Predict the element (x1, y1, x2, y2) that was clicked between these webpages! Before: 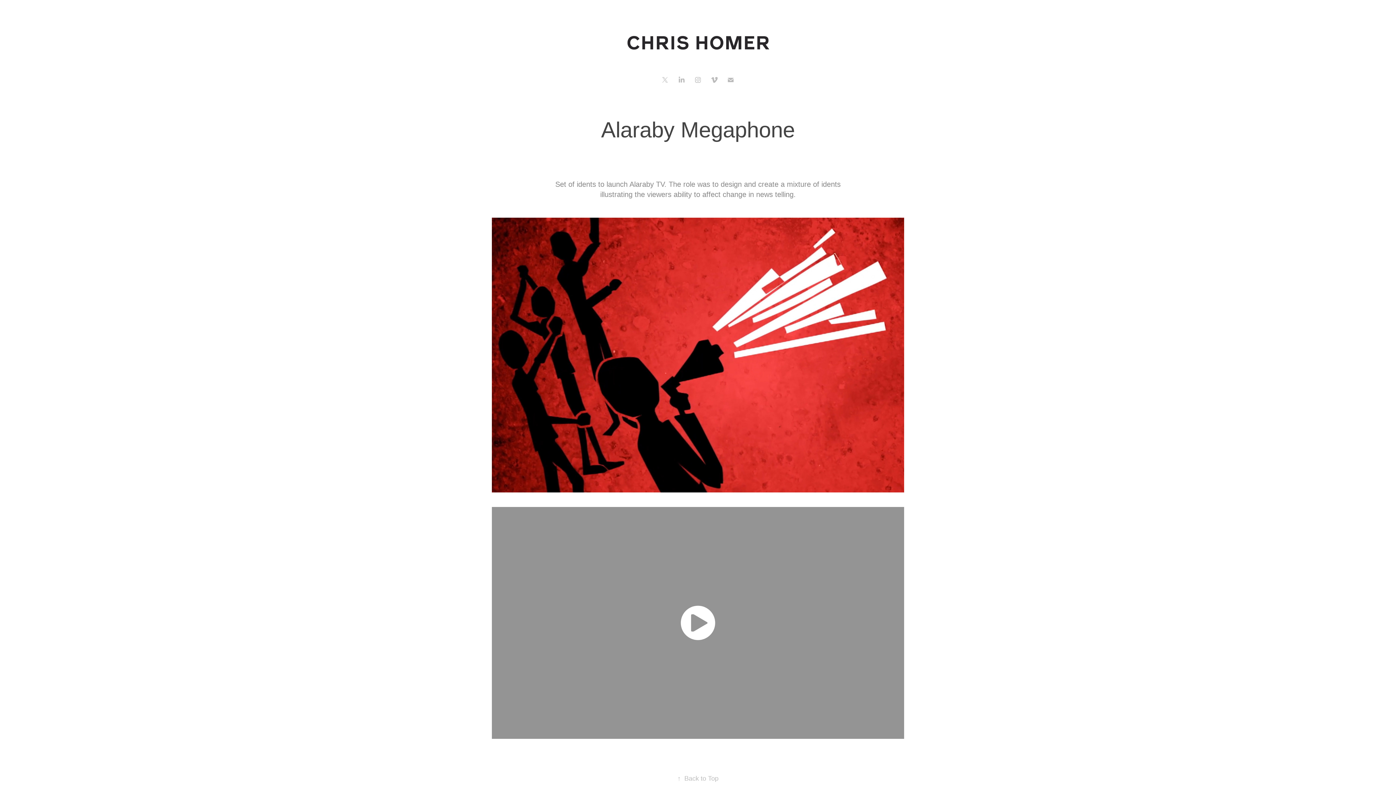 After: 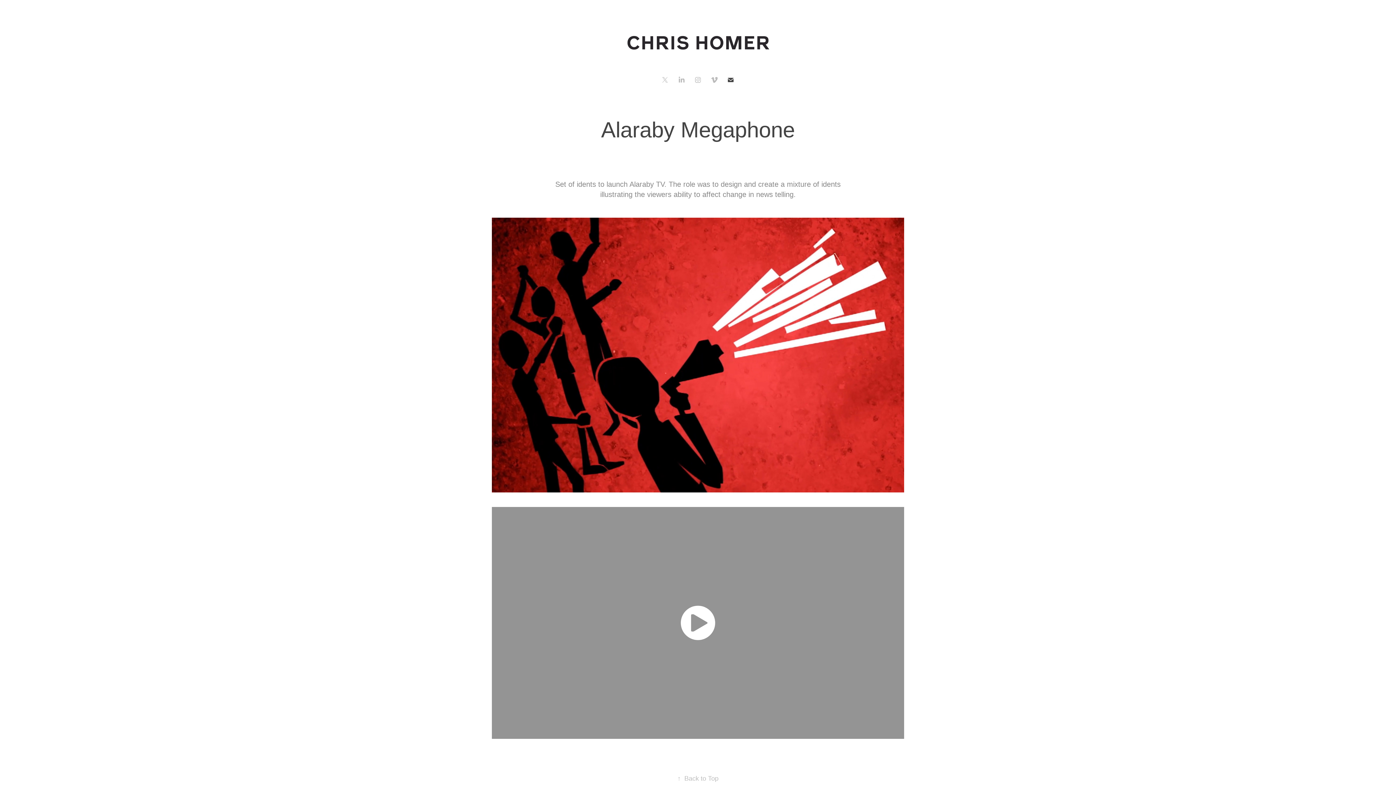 Action: bbox: (725, 74, 736, 85)